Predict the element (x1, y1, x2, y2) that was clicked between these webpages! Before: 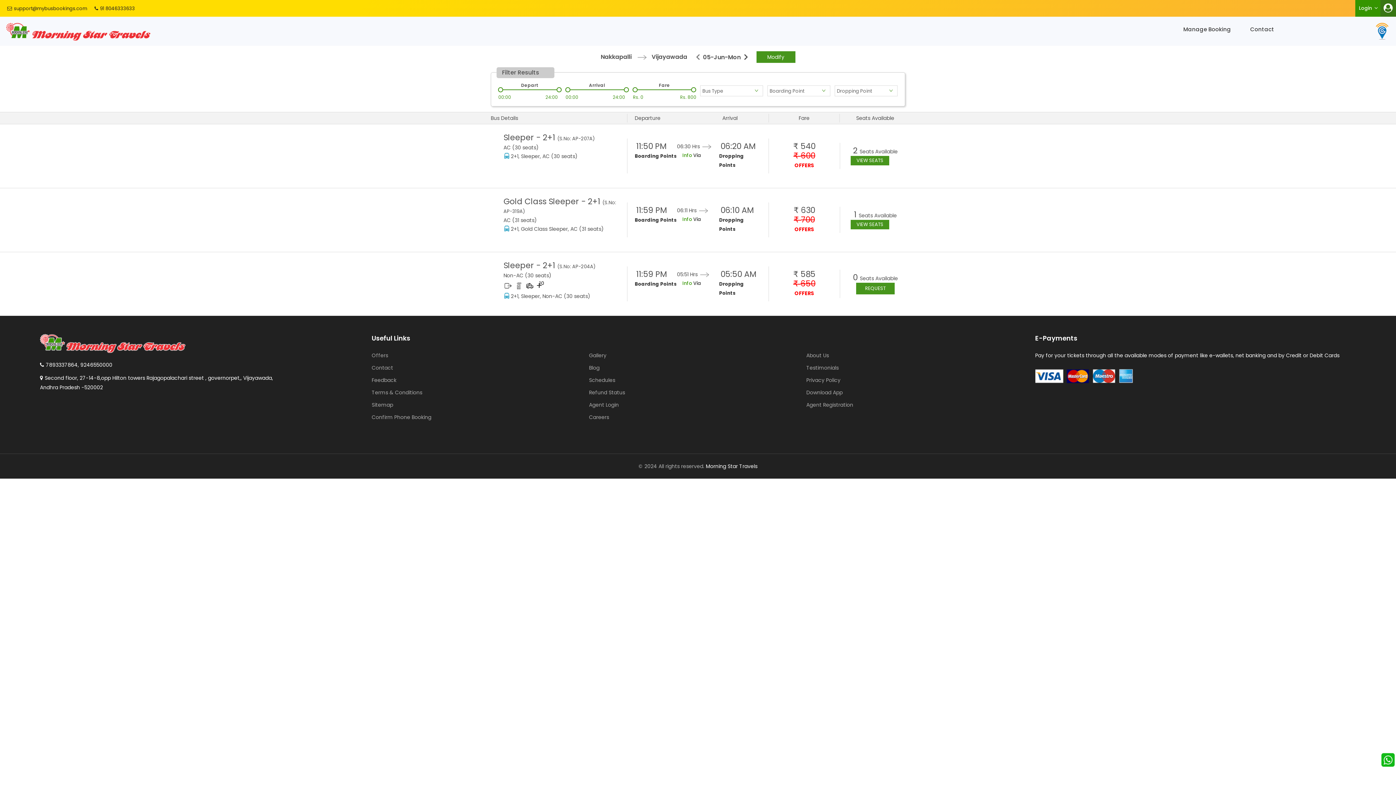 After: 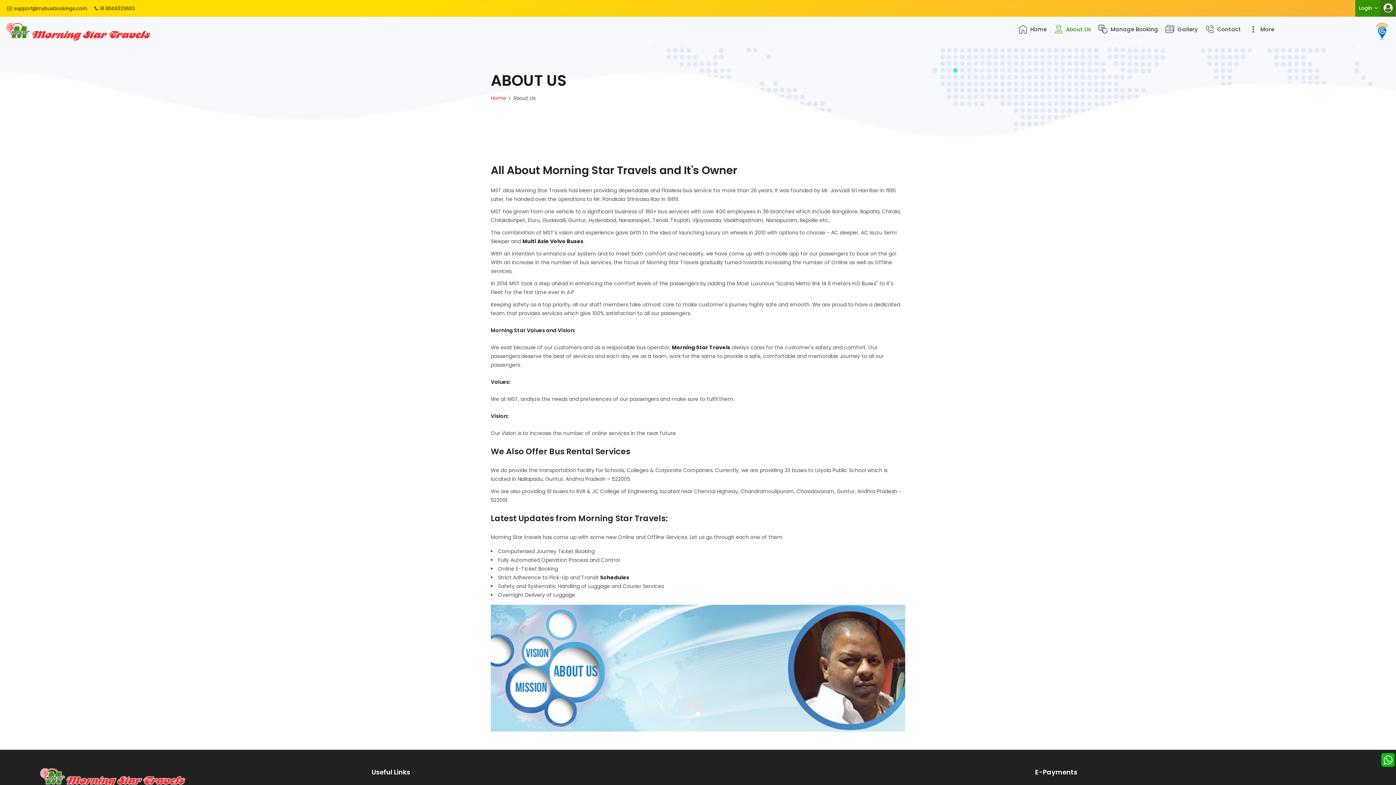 Action: bbox: (806, 207, 829, 214) label: About Us